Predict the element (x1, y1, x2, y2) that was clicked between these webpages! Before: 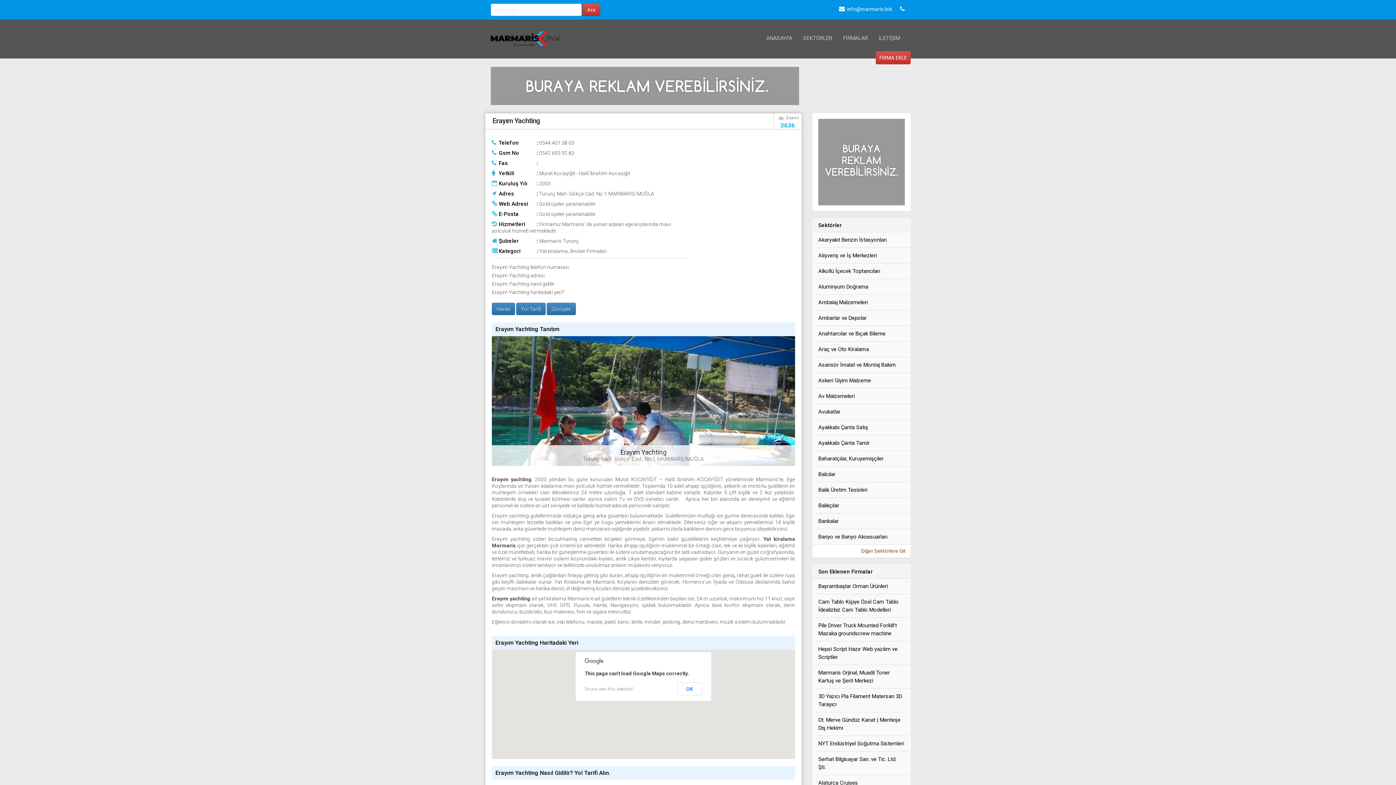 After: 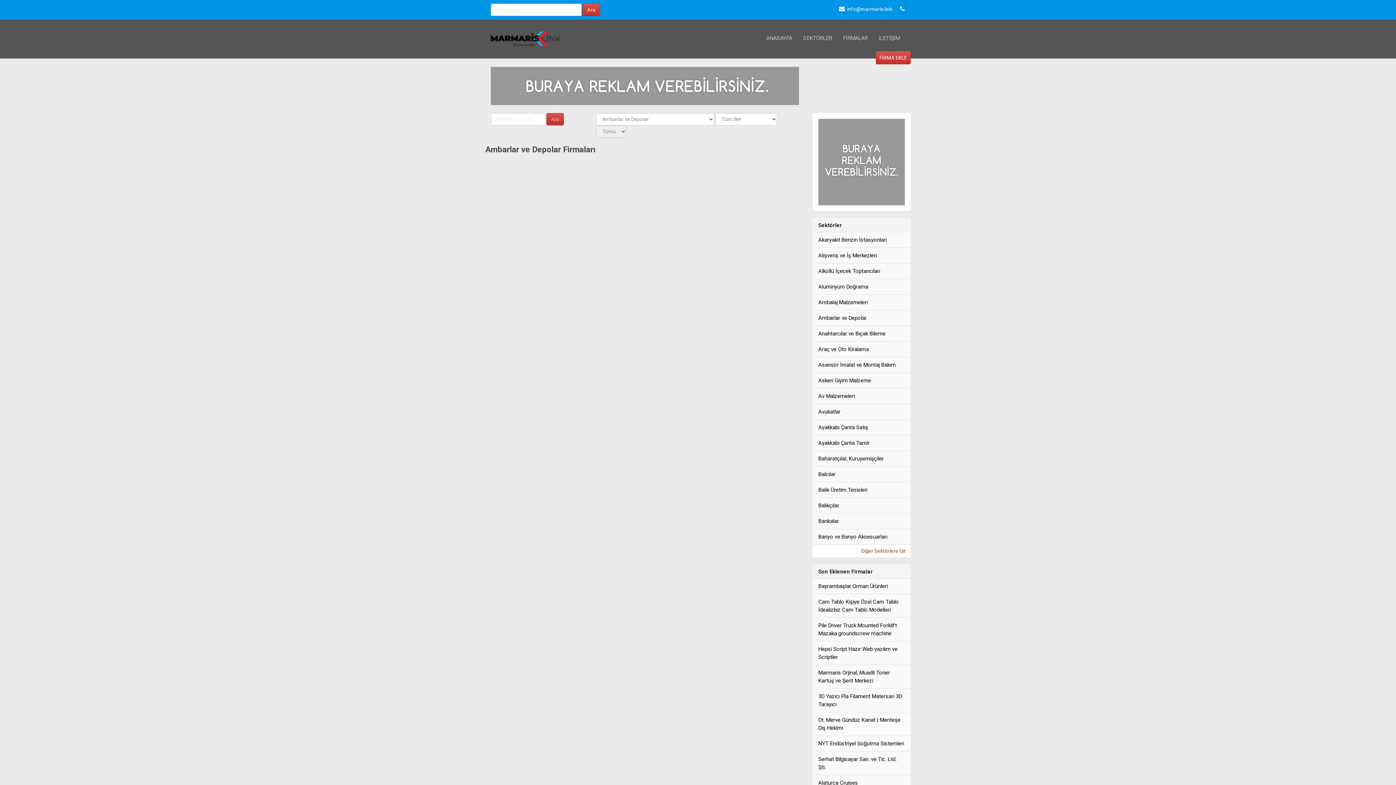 Action: bbox: (813, 310, 910, 325) label: Ambarlar ve Depolar